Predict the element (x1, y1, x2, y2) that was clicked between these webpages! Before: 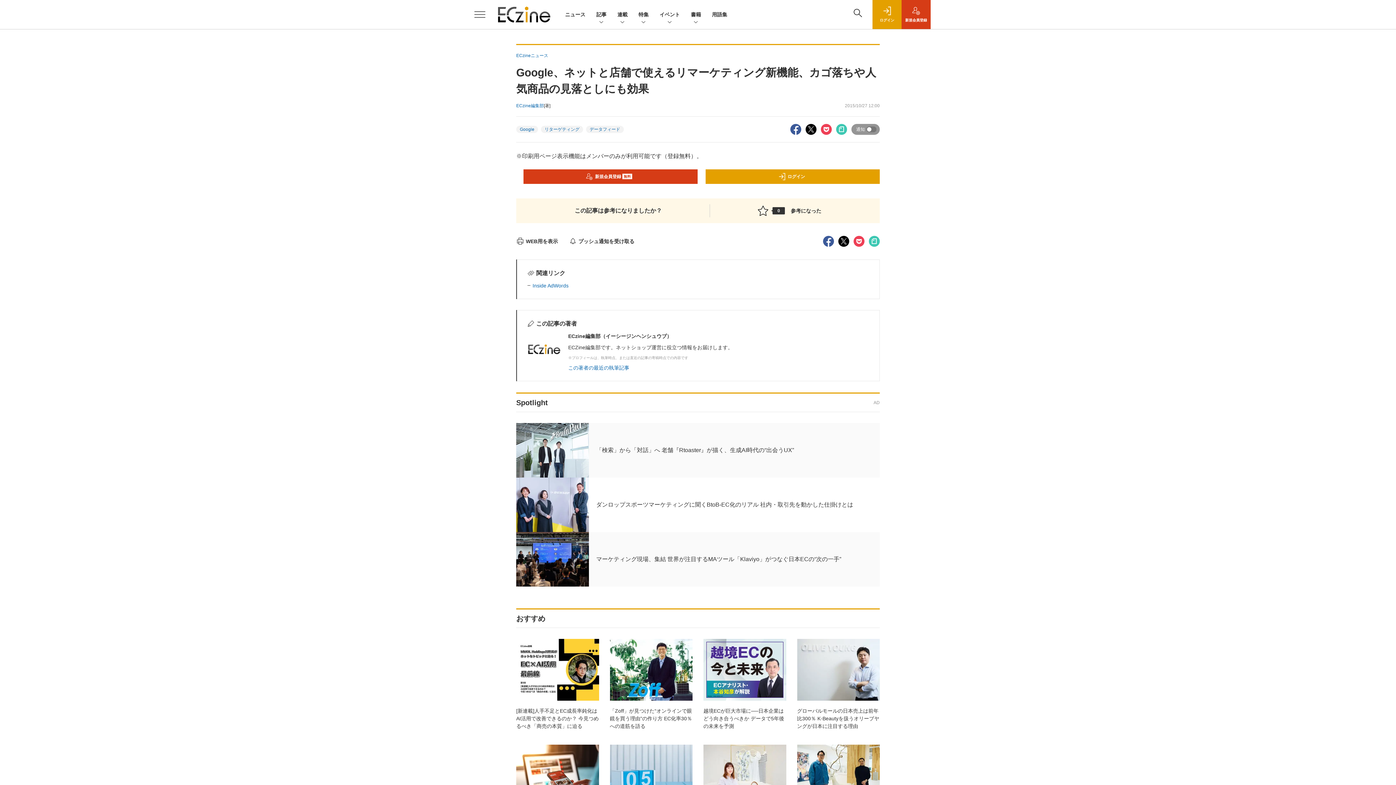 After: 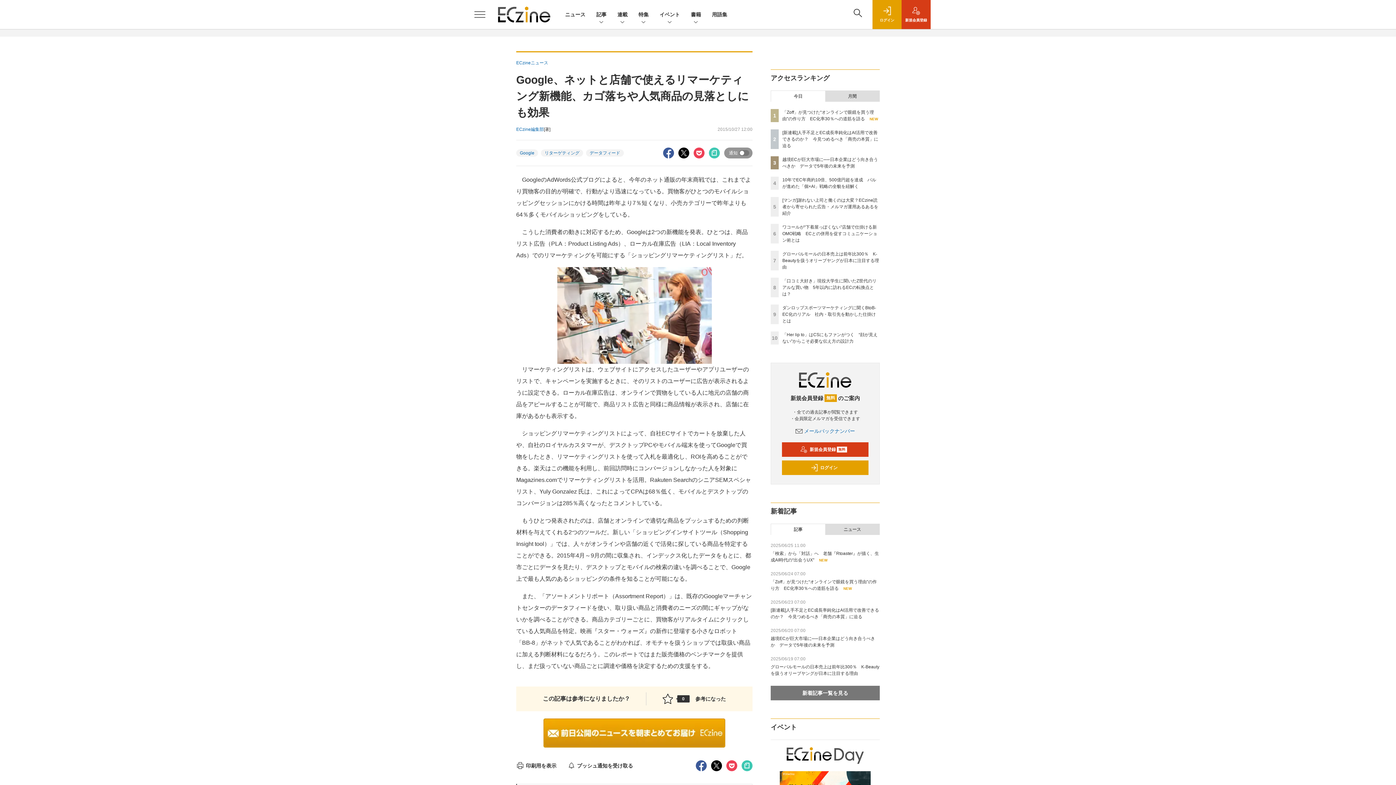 Action: bbox: (516, 238, 558, 244) label: WEB用を表示